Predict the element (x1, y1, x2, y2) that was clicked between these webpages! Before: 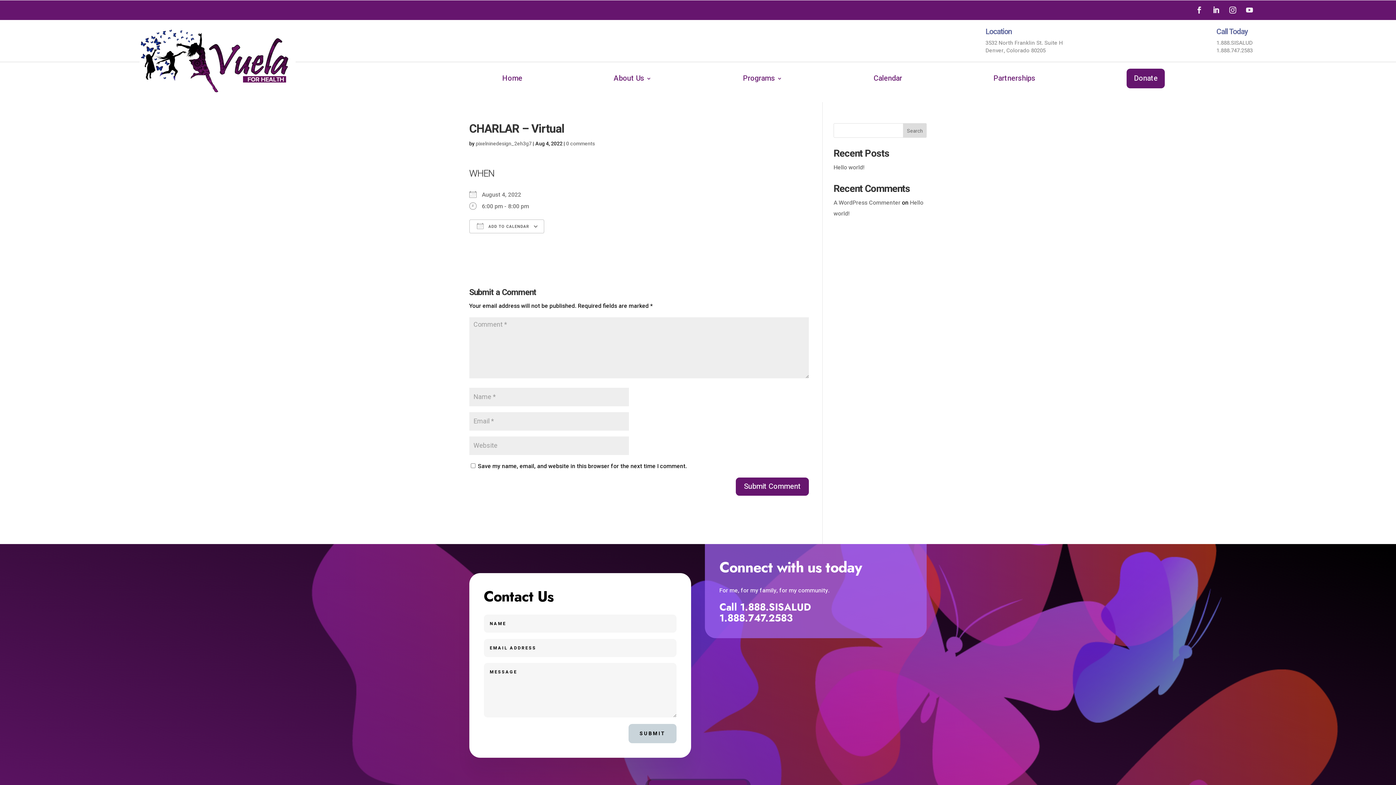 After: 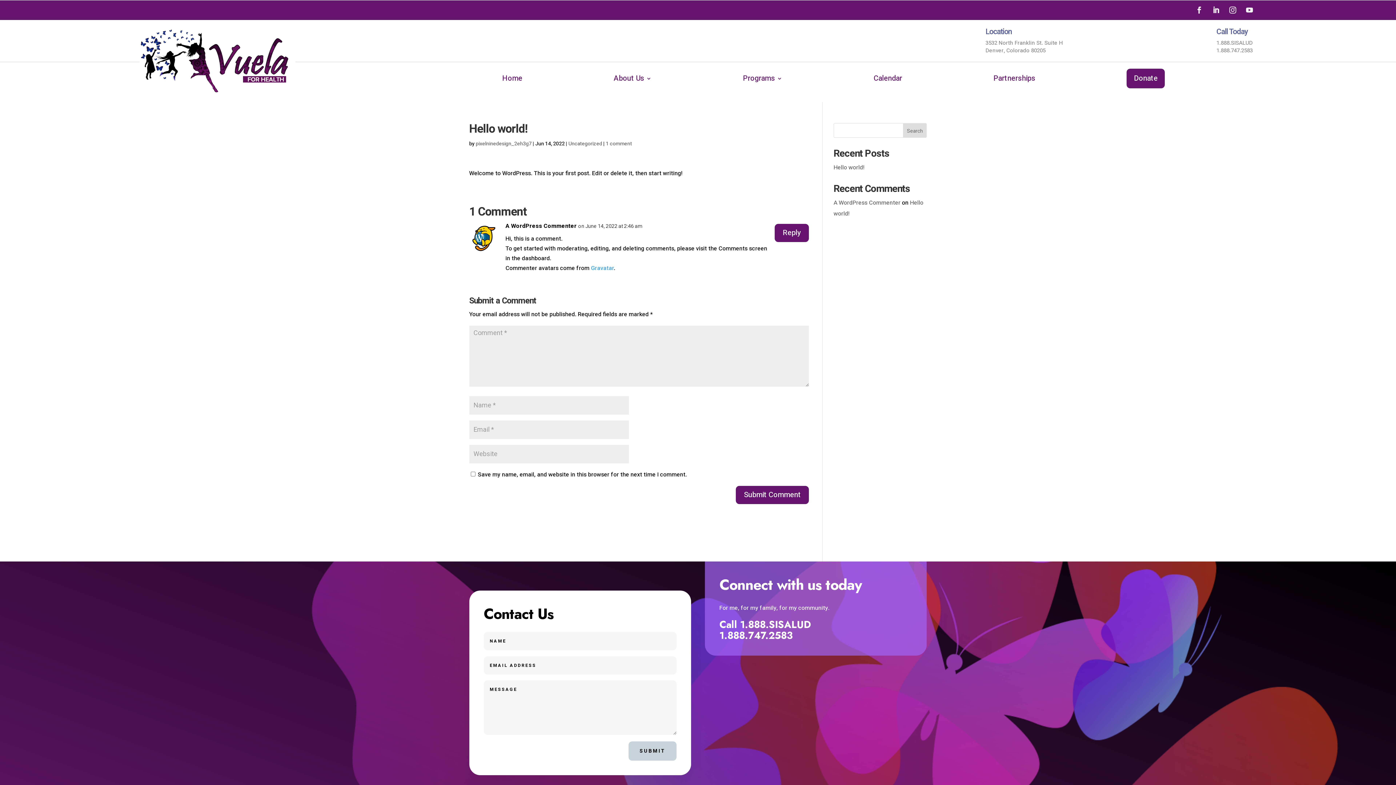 Action: bbox: (833, 163, 864, 171) label: Hello world!